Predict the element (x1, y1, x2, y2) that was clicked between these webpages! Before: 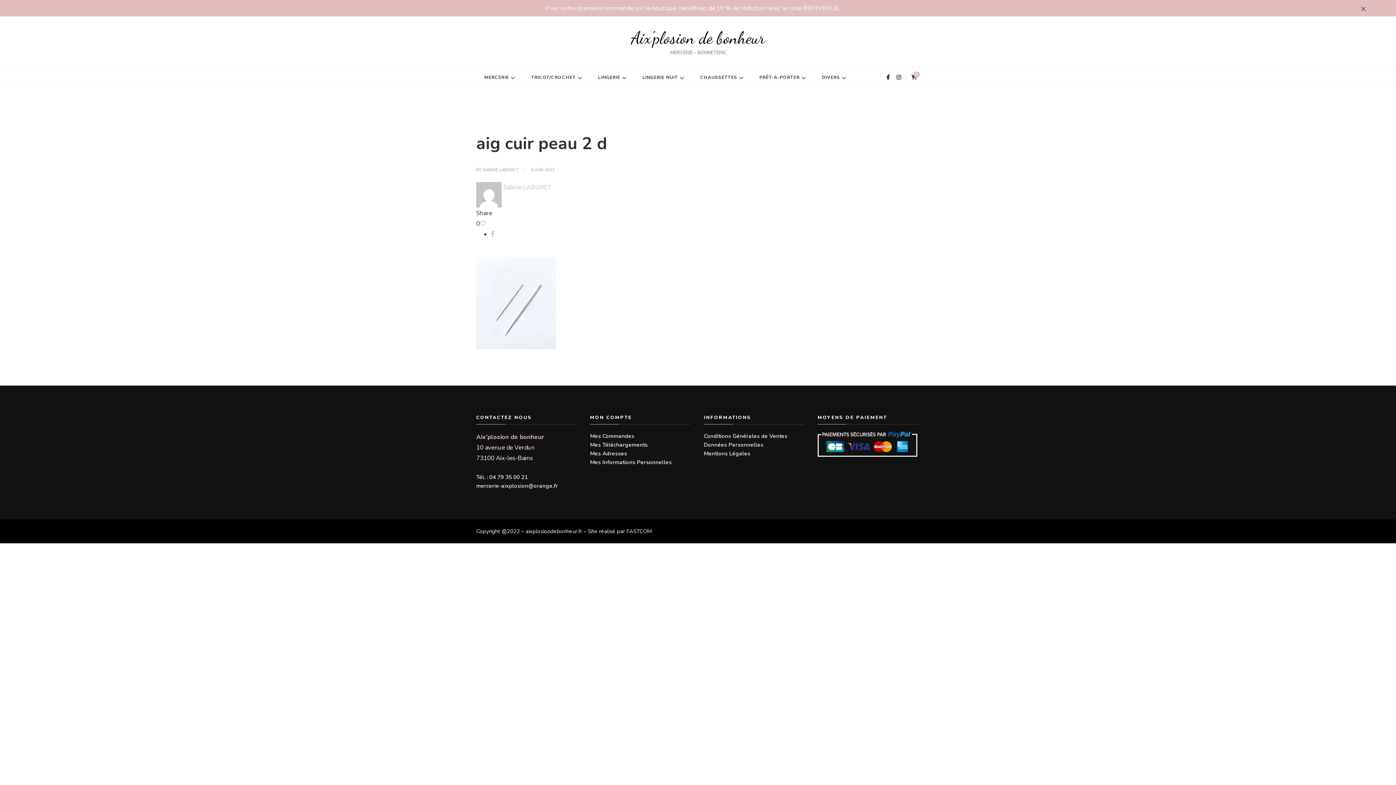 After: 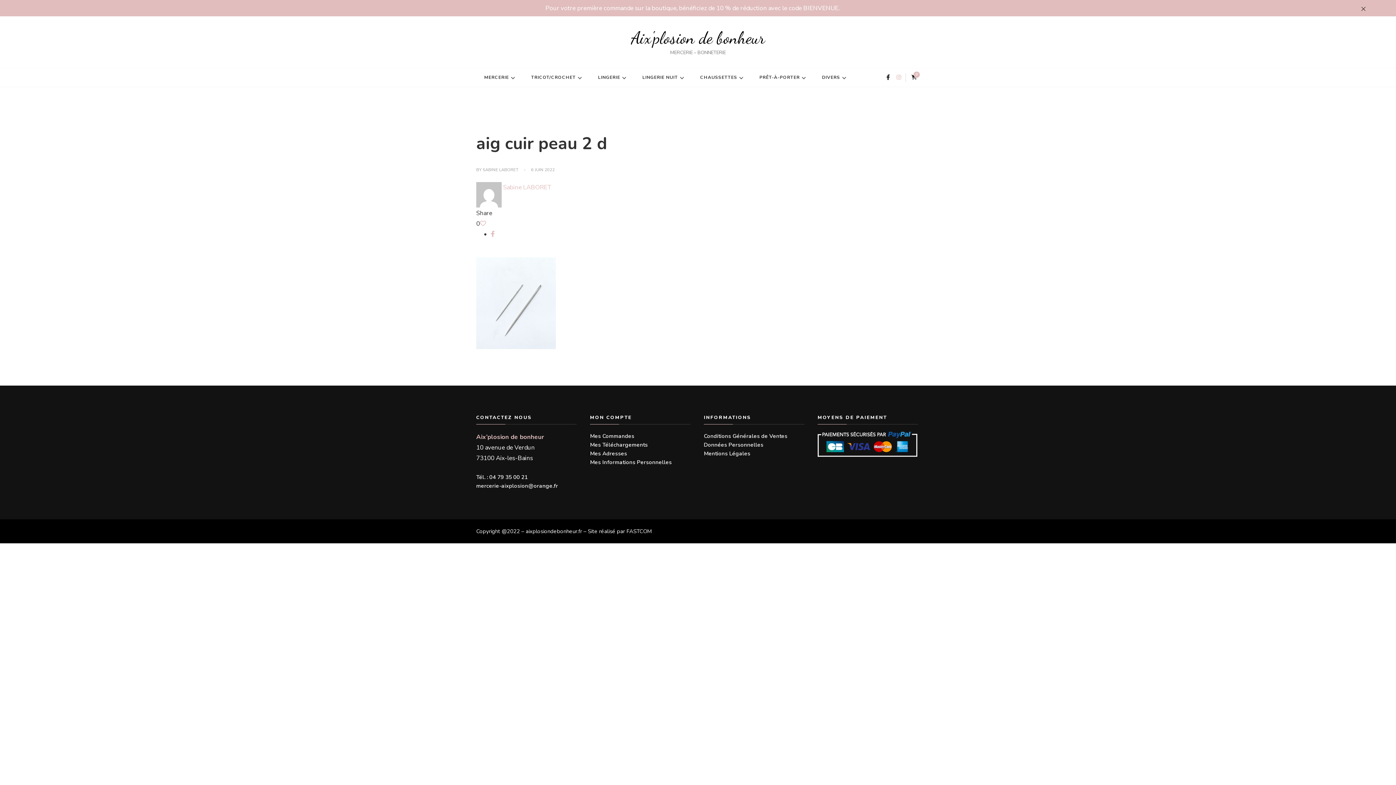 Action: bbox: (894, 71, 904, 84)